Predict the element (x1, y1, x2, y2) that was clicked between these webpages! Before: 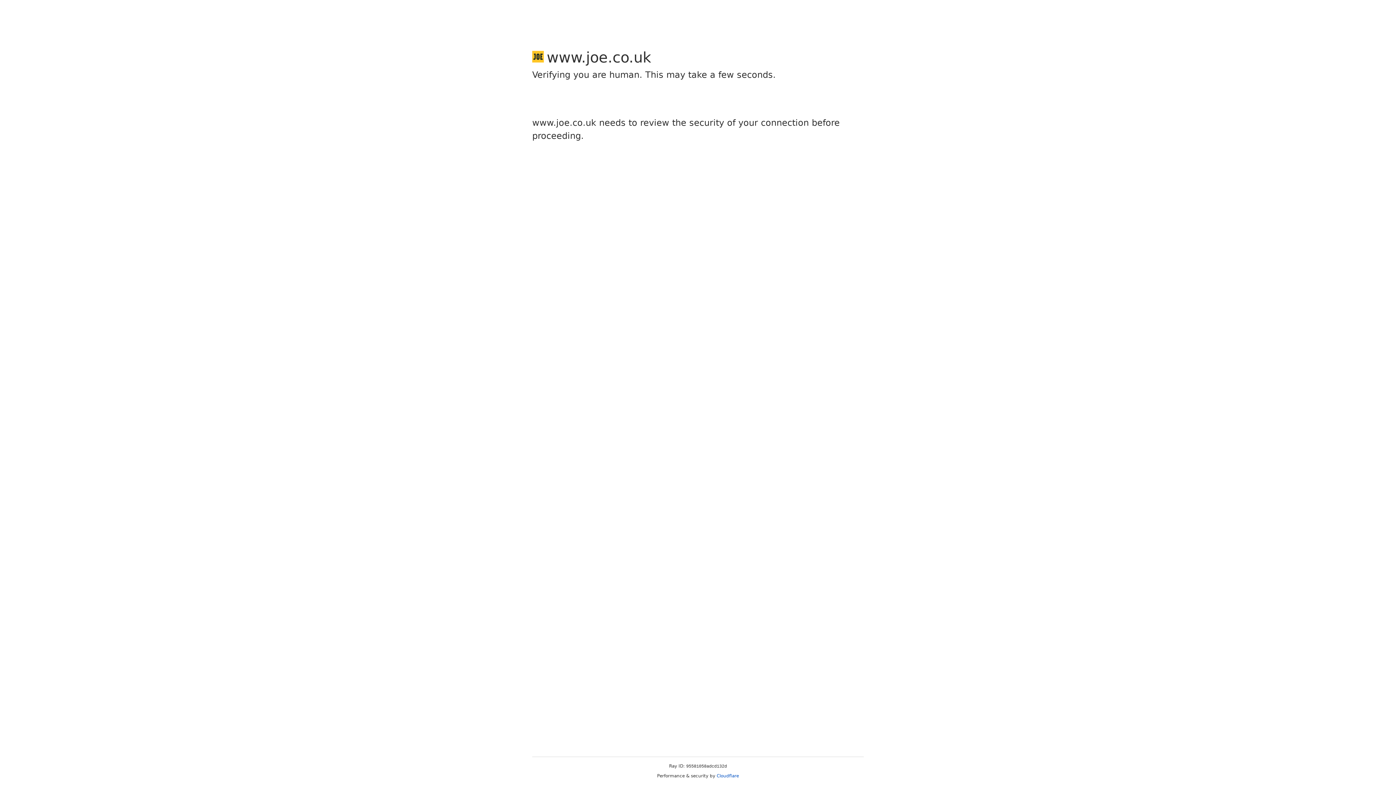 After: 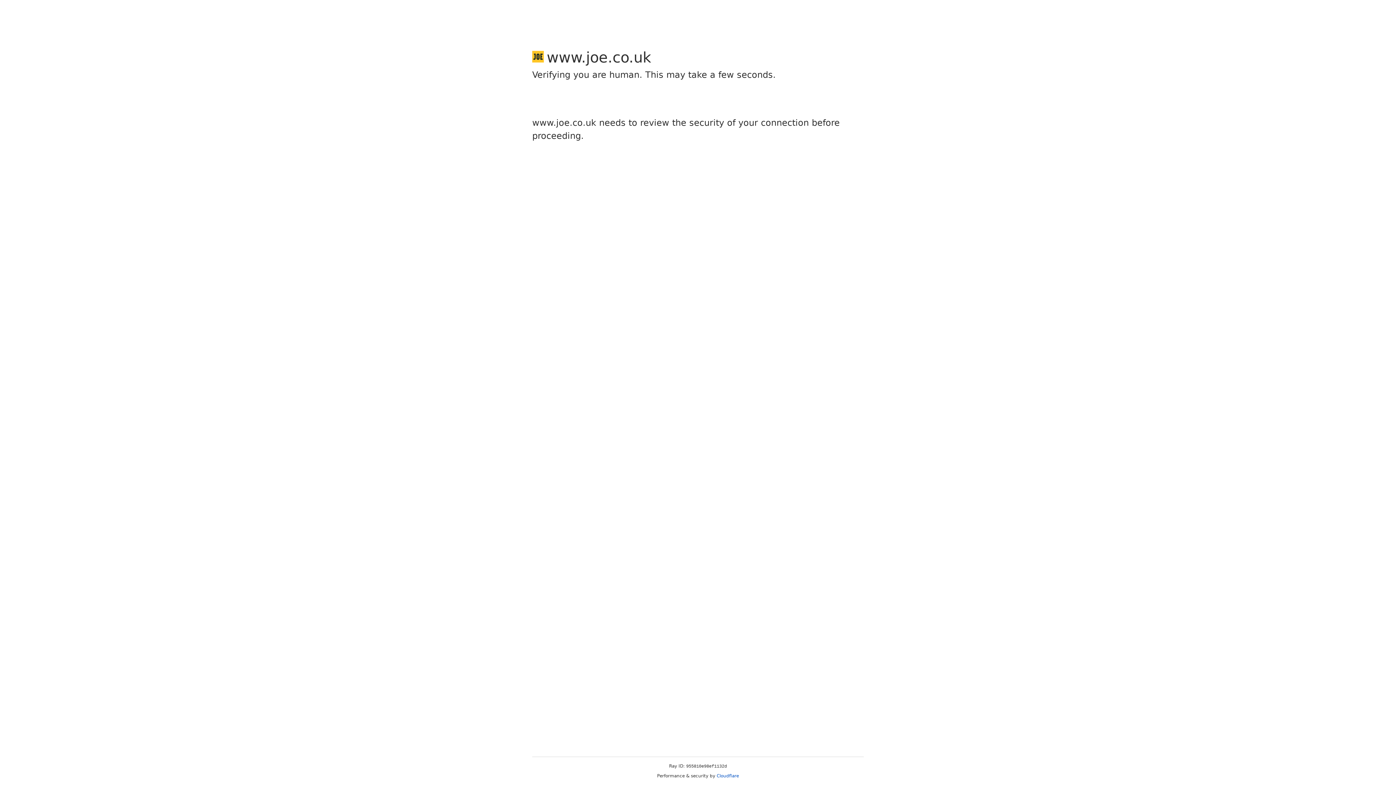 Action: label: Cloudflare bbox: (716, 773, 739, 778)